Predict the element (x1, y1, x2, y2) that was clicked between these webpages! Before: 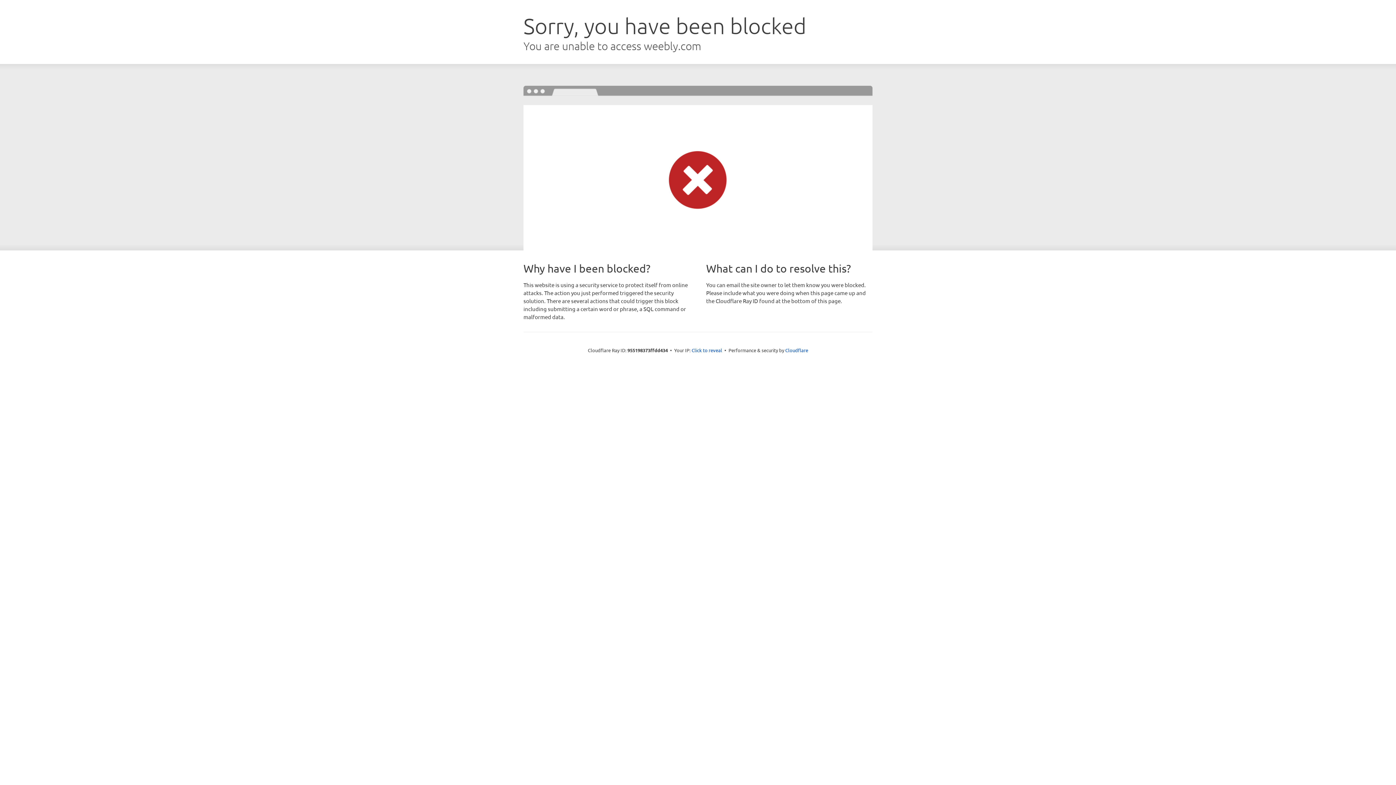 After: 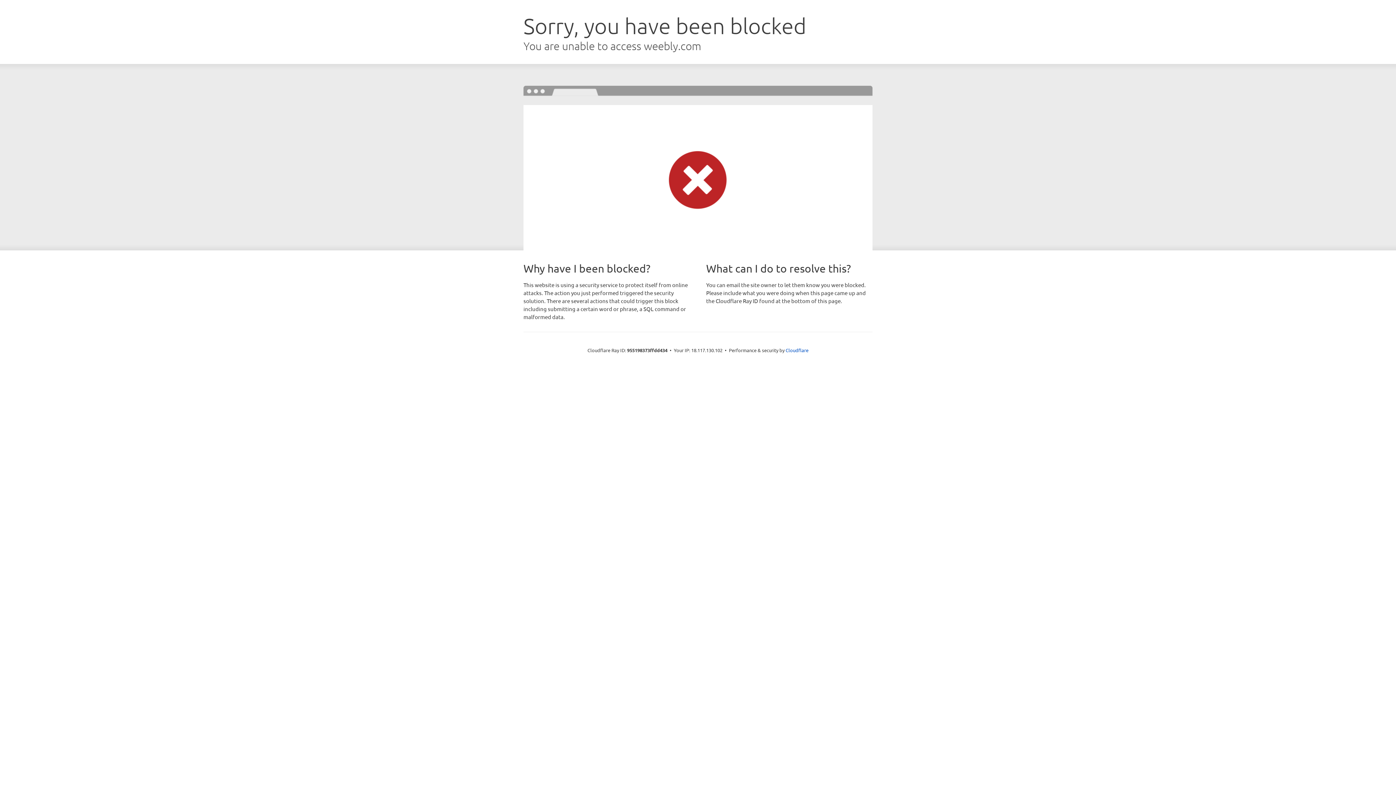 Action: label: Click to reveal bbox: (691, 346, 722, 353)